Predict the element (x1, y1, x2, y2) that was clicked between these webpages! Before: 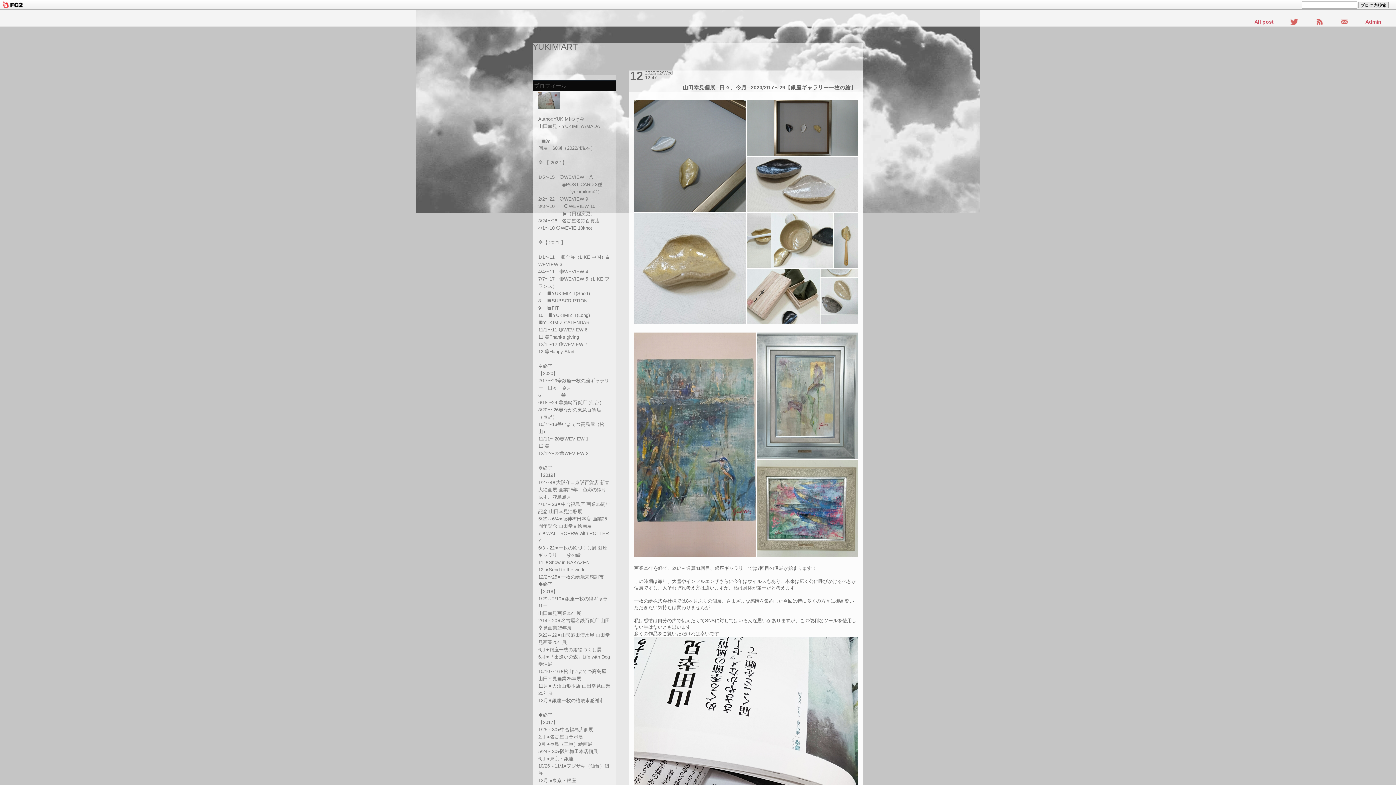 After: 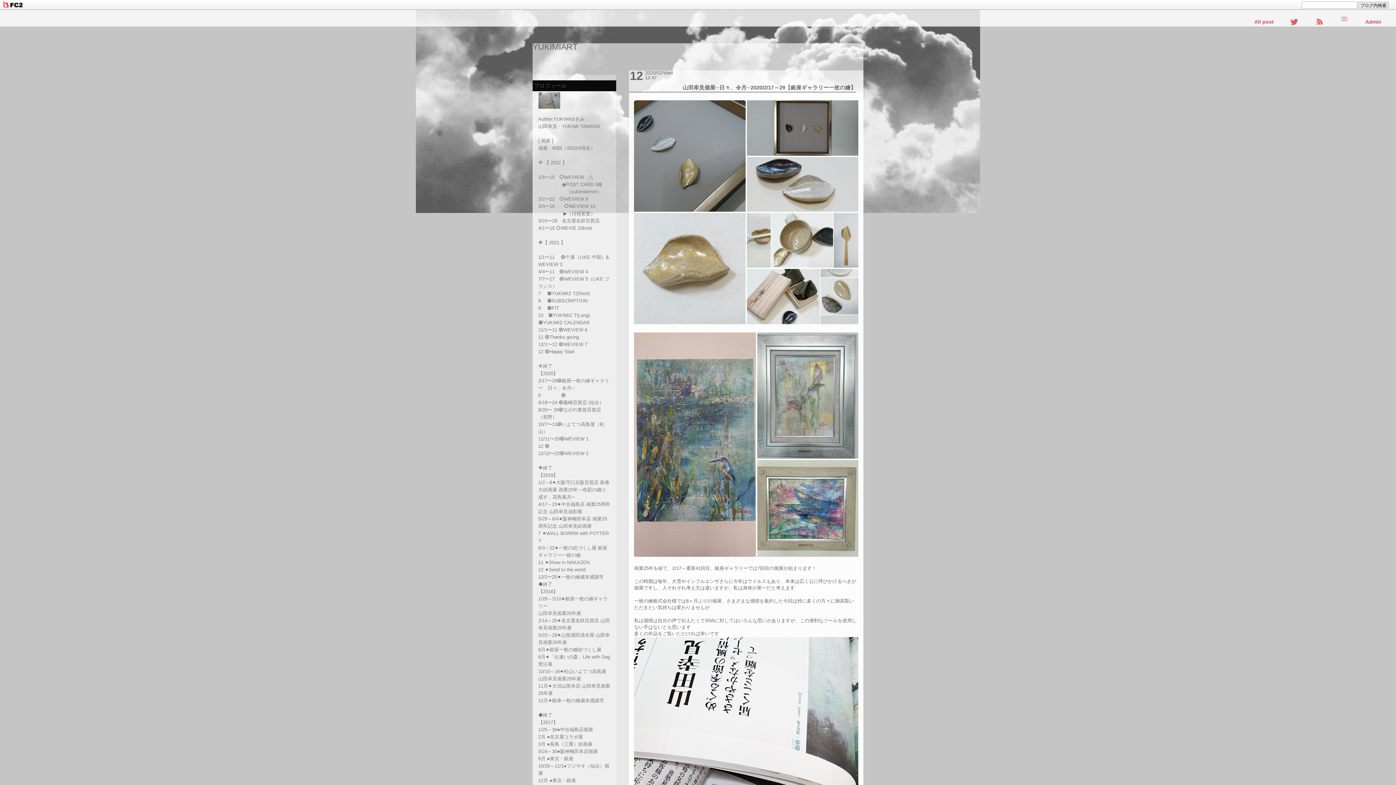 Action: bbox: (1340, 18, 1349, 24)